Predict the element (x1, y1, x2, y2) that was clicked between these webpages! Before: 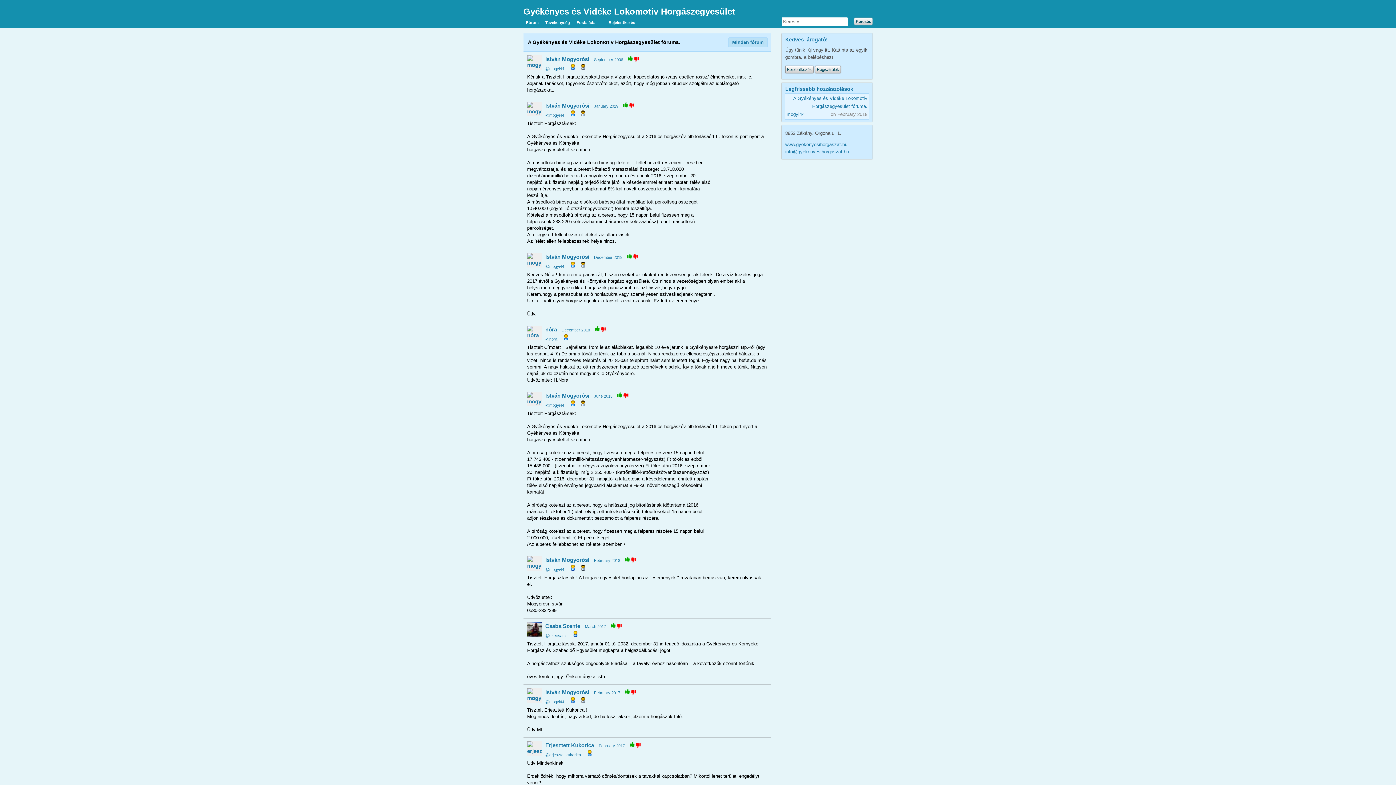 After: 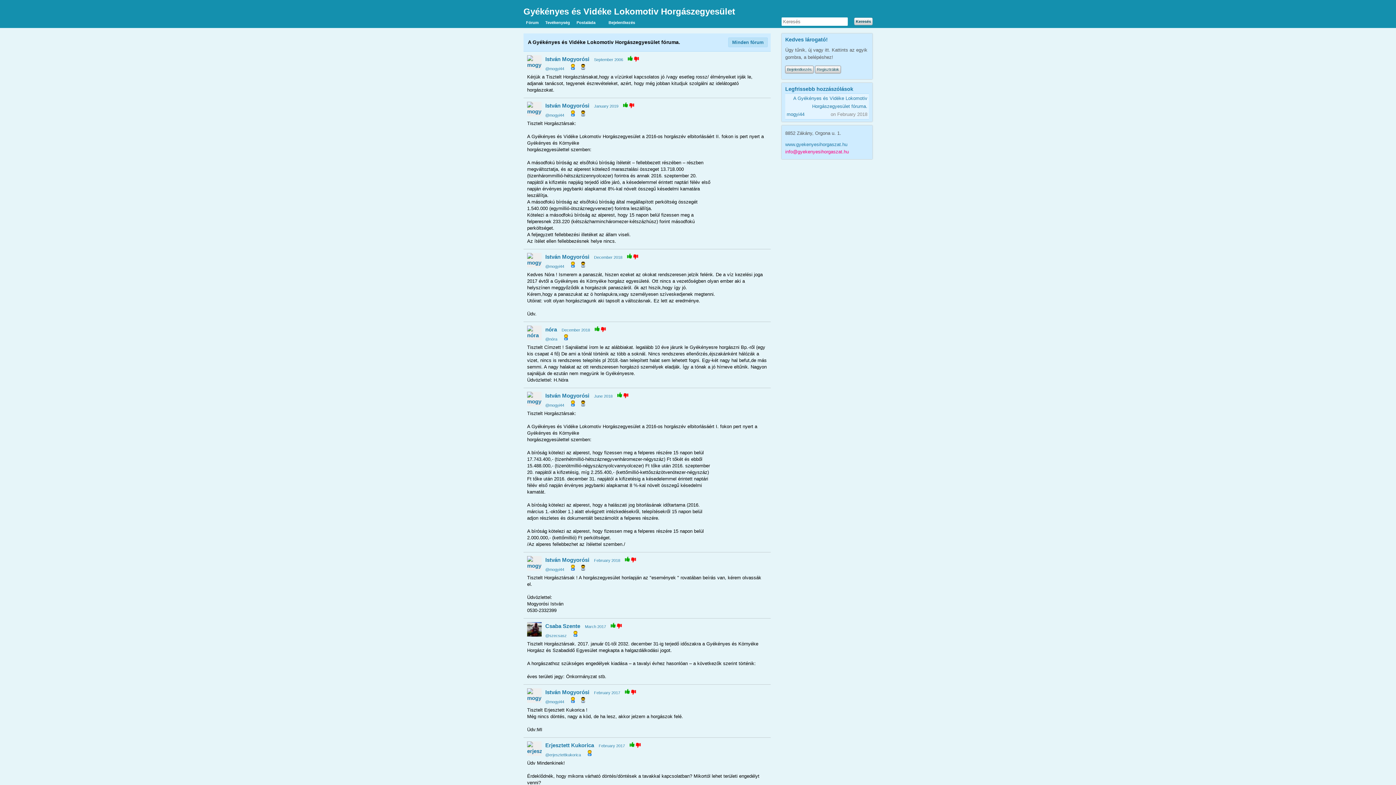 Action: bbox: (785, 148, 849, 154) label: info@gyekenyesihorgaszat.hu